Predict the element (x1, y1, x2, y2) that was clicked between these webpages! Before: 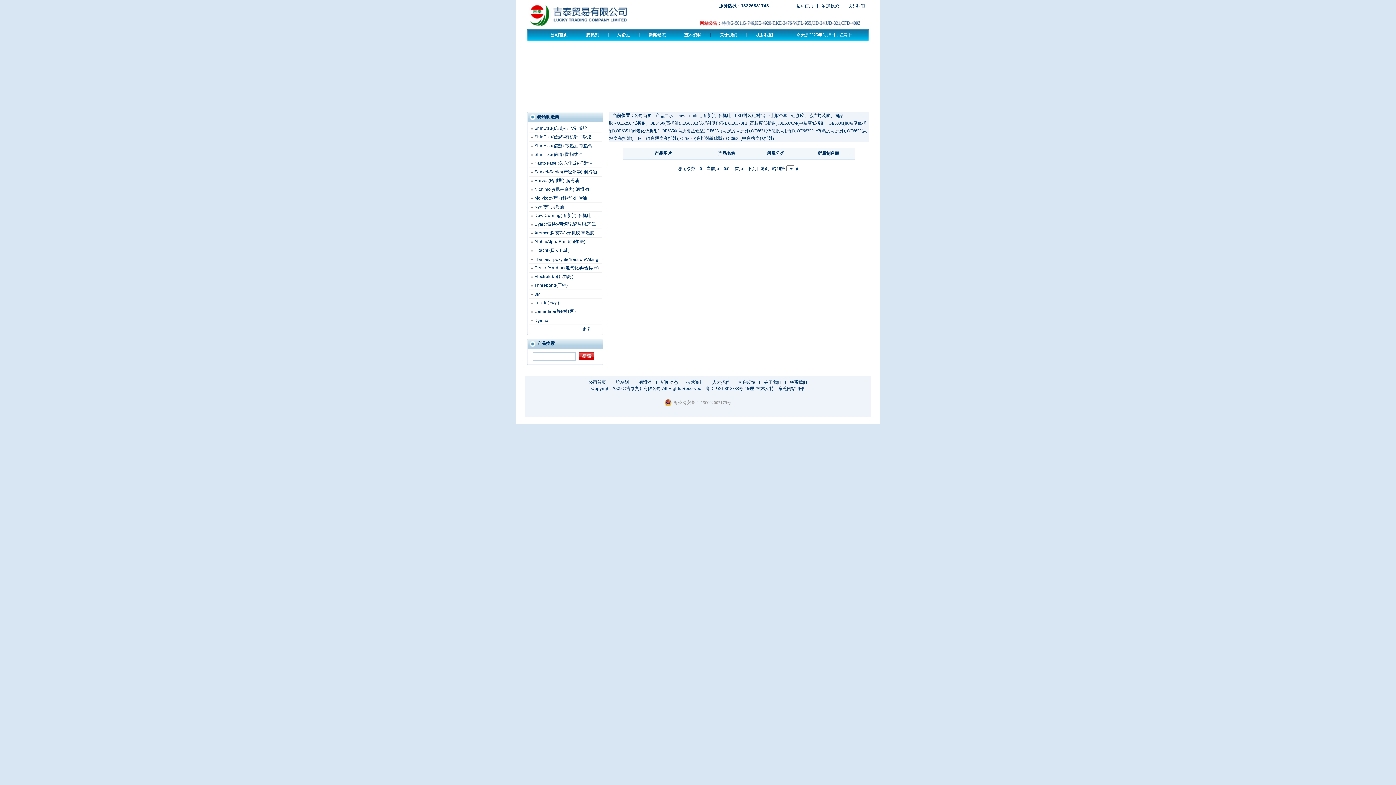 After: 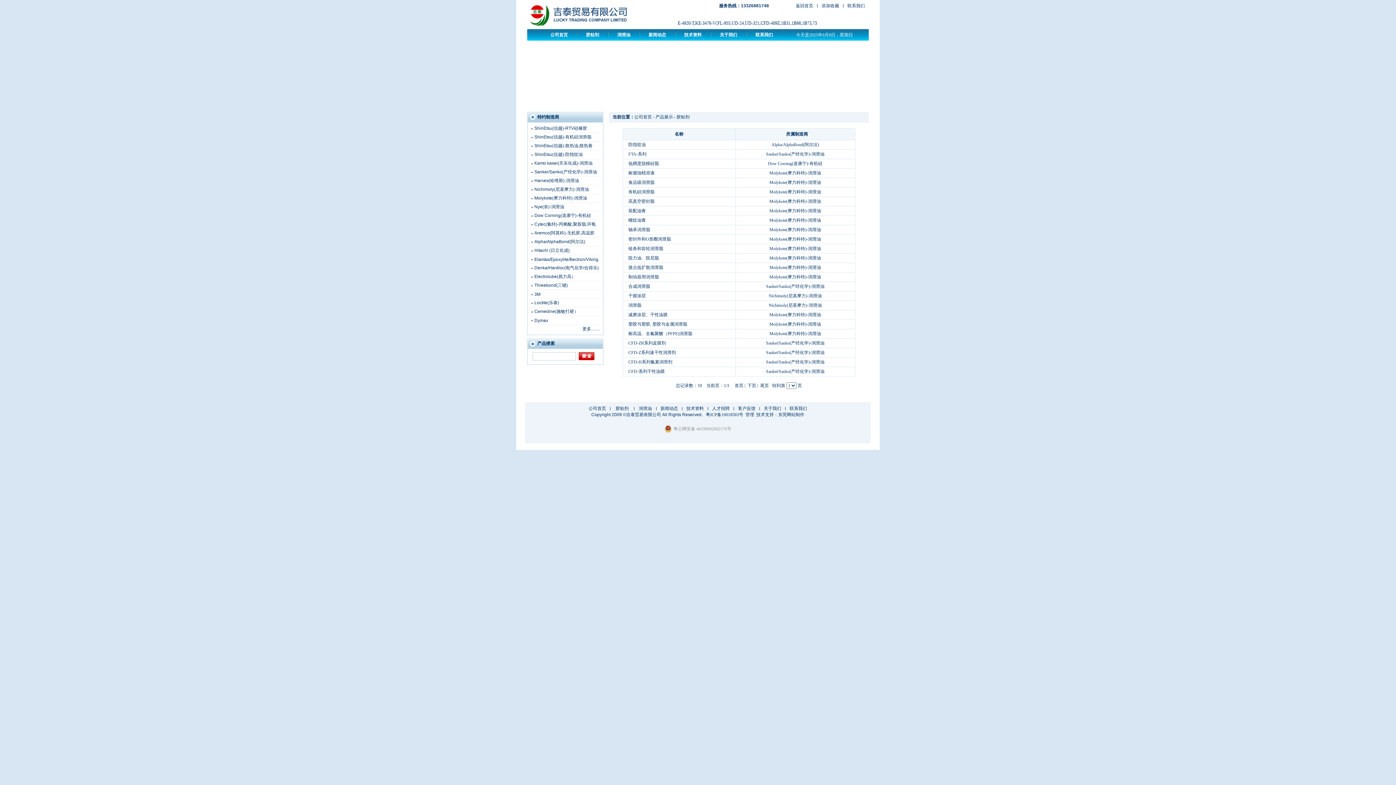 Action: bbox: (638, 380, 652, 385) label: 润滑油